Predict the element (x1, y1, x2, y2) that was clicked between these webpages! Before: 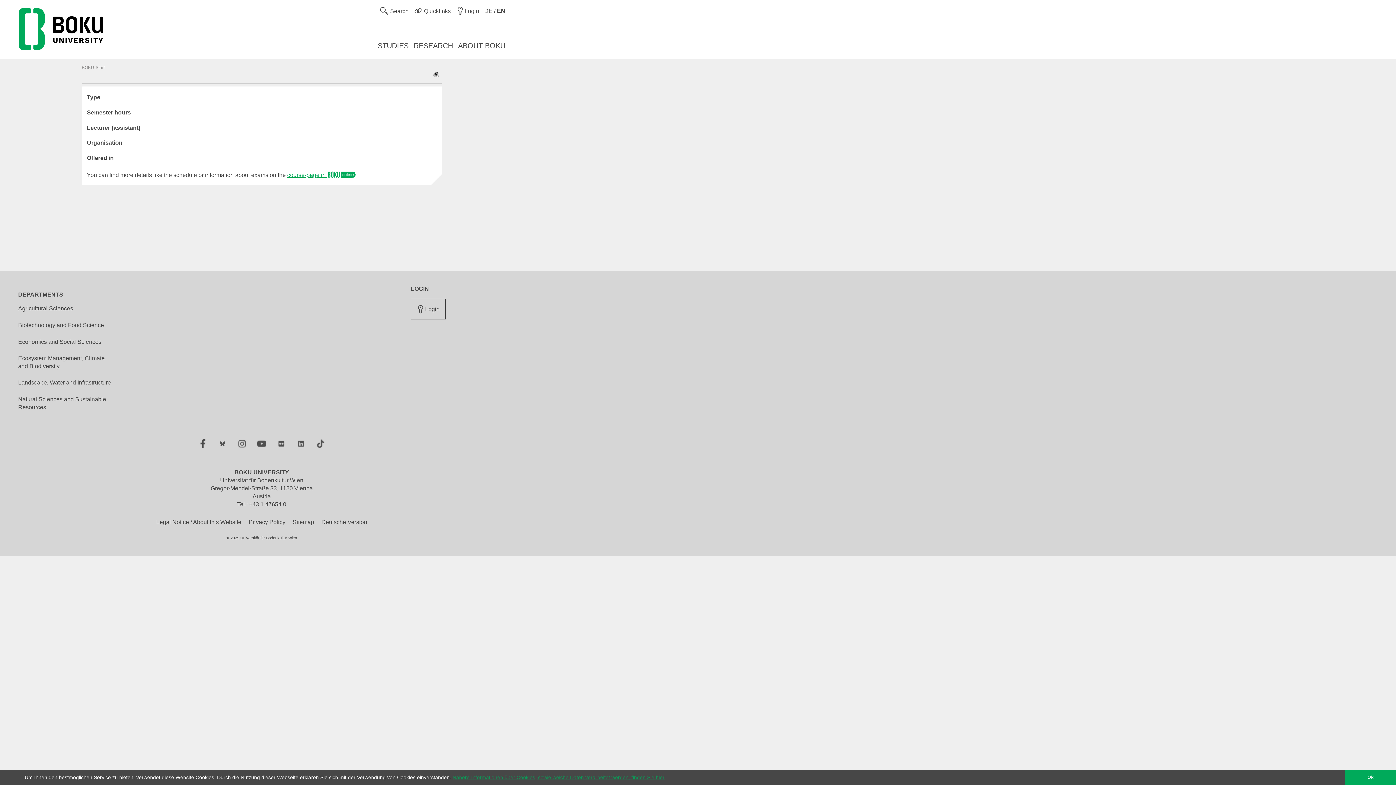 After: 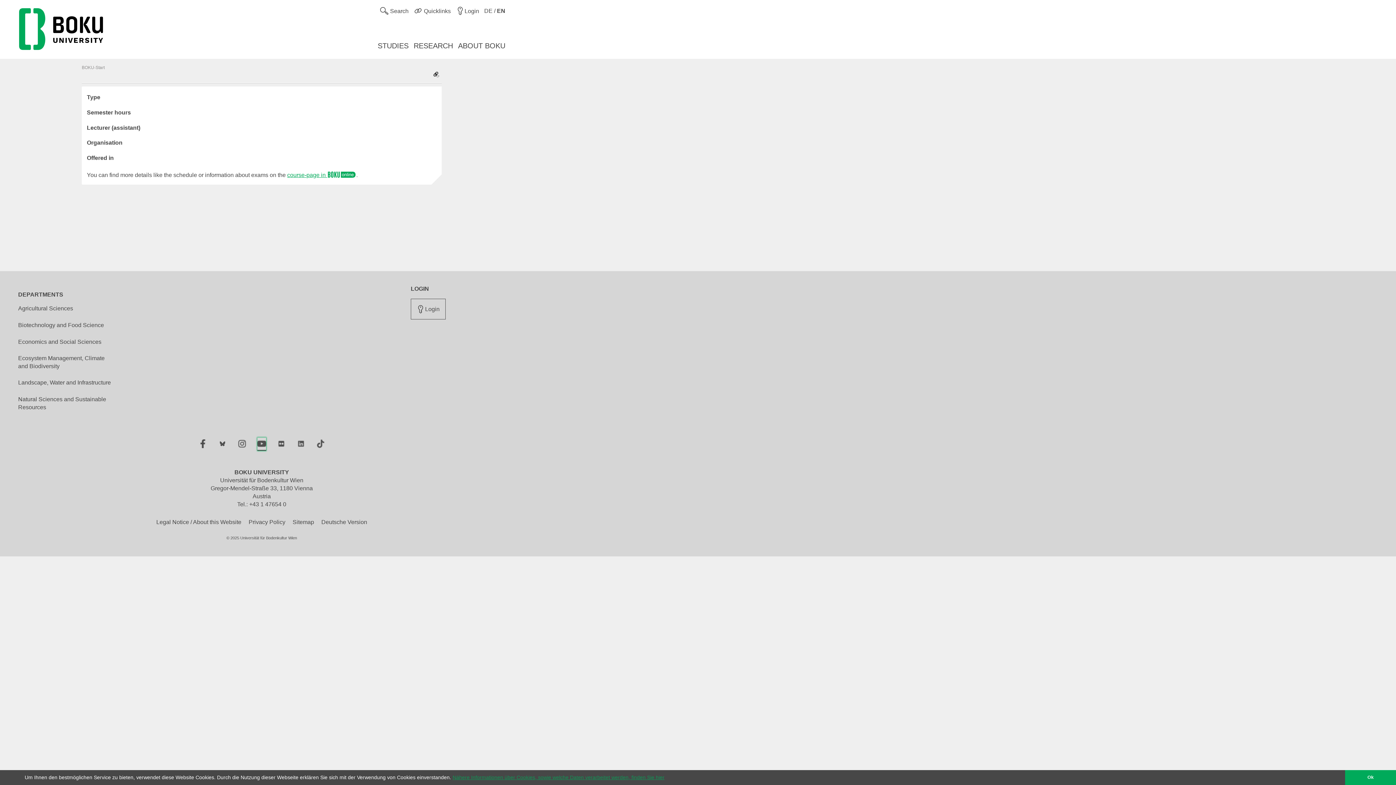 Action: label: YouTube bbox: (257, 437, 266, 450)